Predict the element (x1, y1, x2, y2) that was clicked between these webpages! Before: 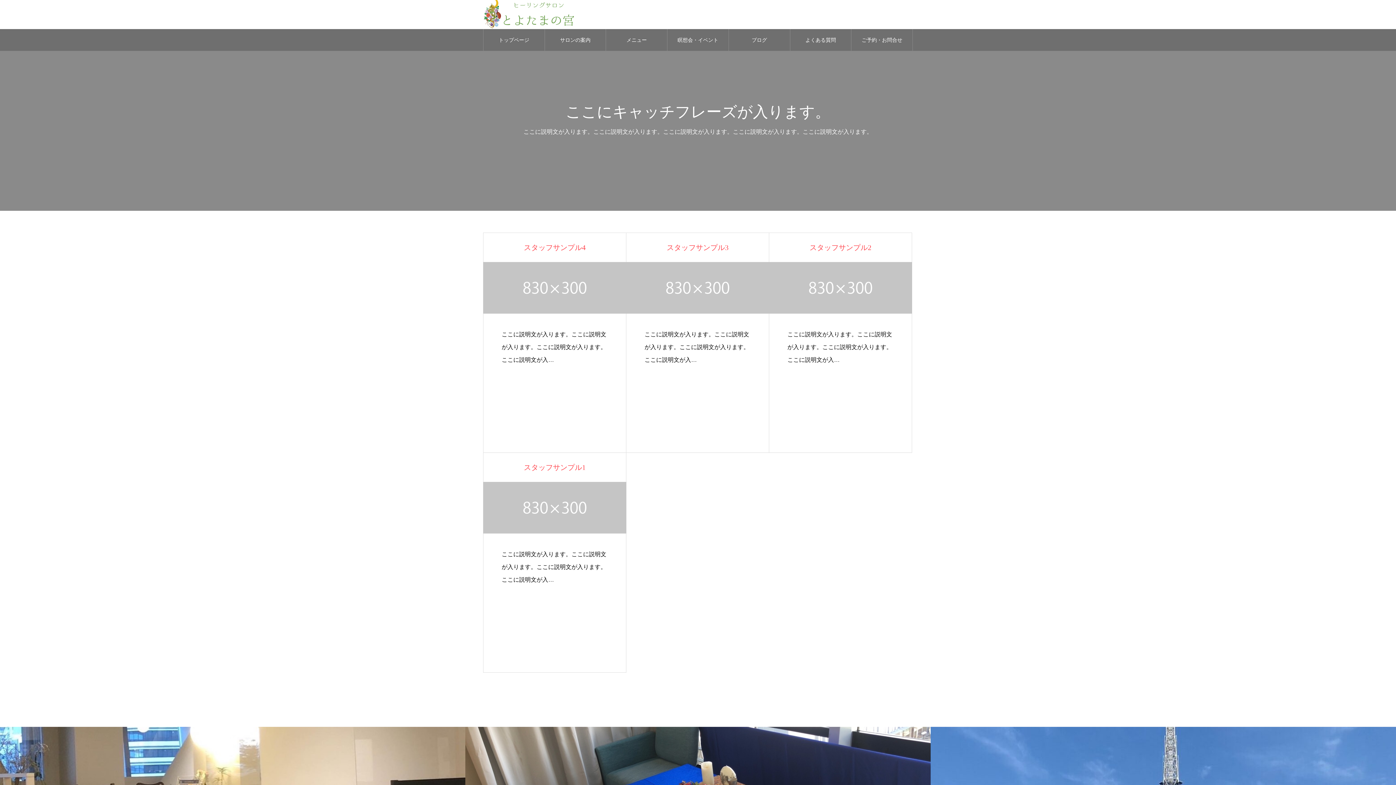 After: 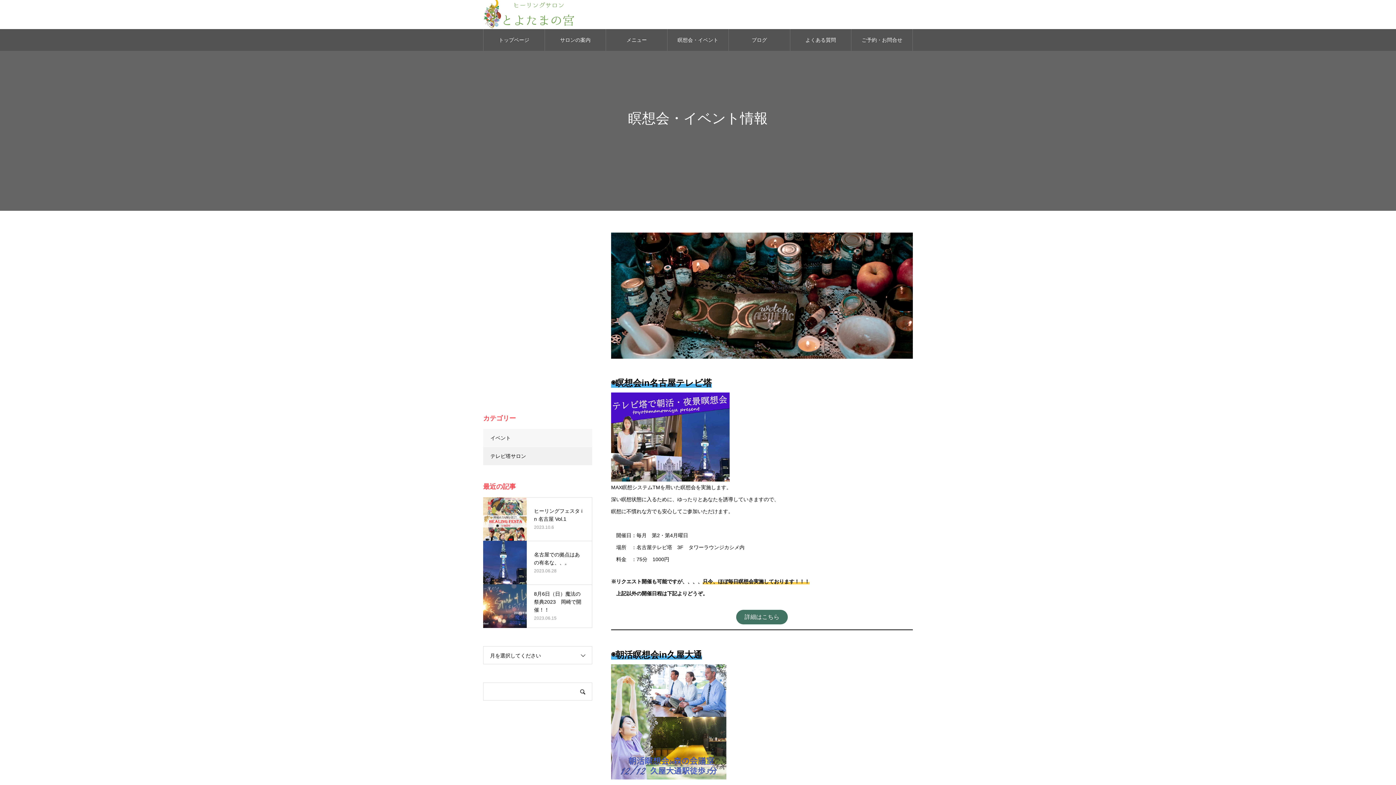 Action: label: 瞑想会・イベント情報 bbox: (667, 29, 728, 50)